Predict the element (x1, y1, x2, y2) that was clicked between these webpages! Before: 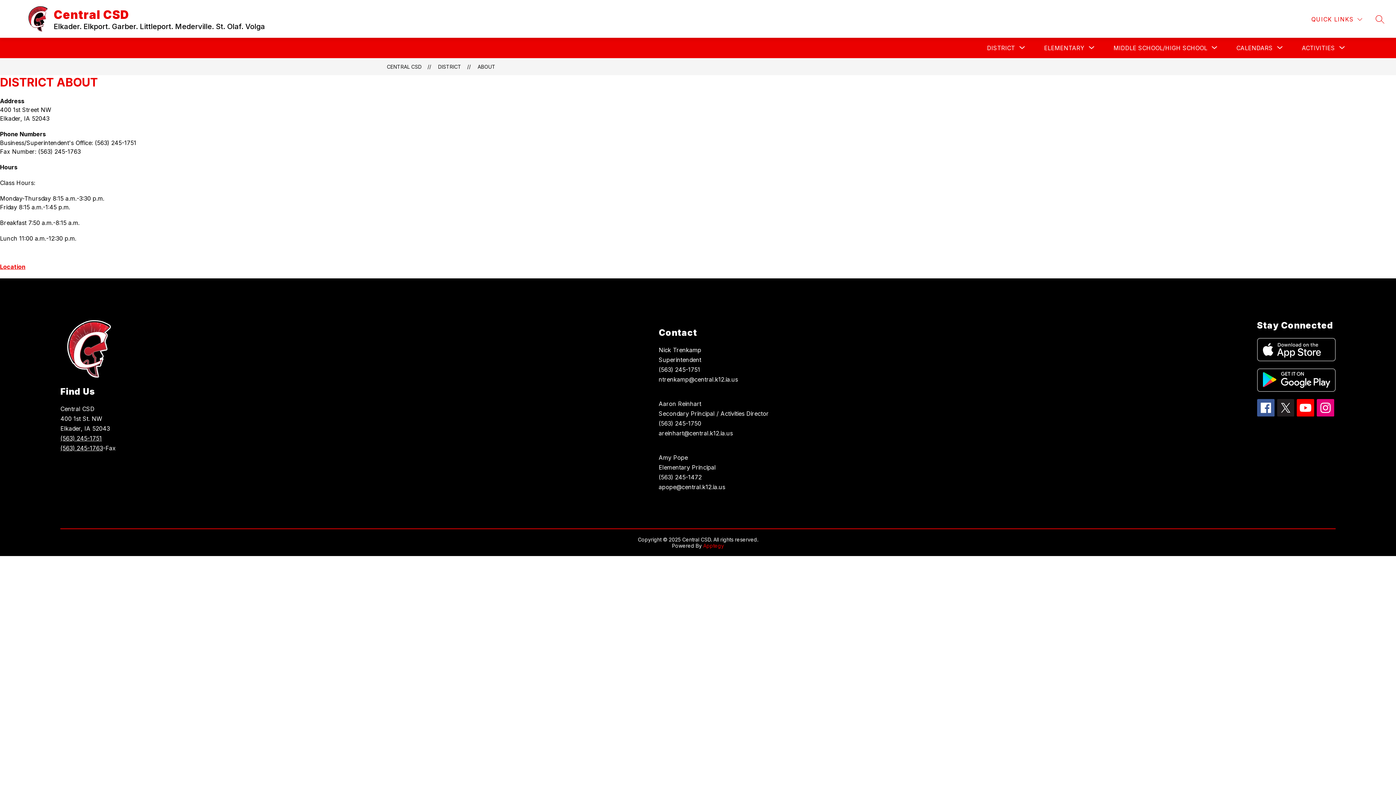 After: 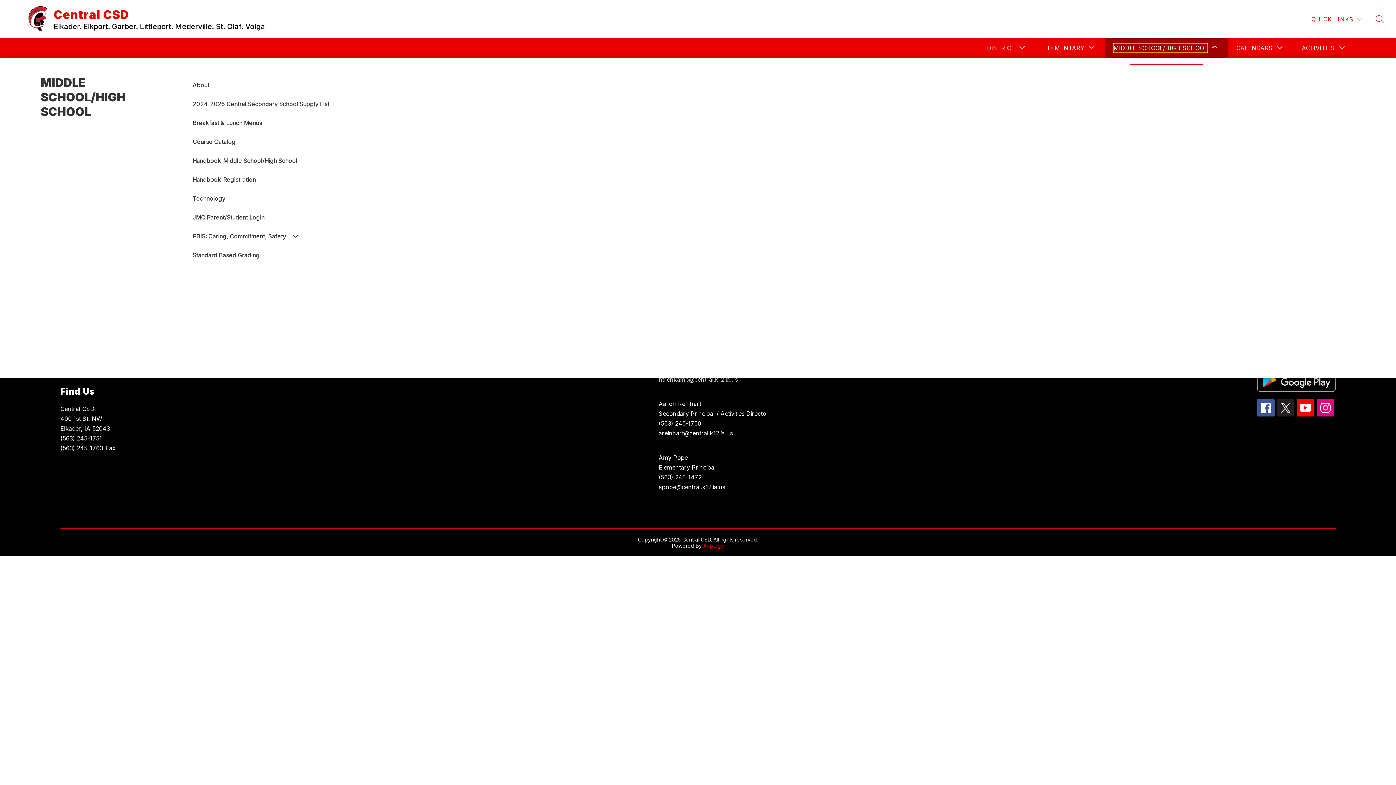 Action: bbox: (1113, 43, 1207, 52) label: Show submenu for MIDDLE SCHOOL/HIGH SCHOOL